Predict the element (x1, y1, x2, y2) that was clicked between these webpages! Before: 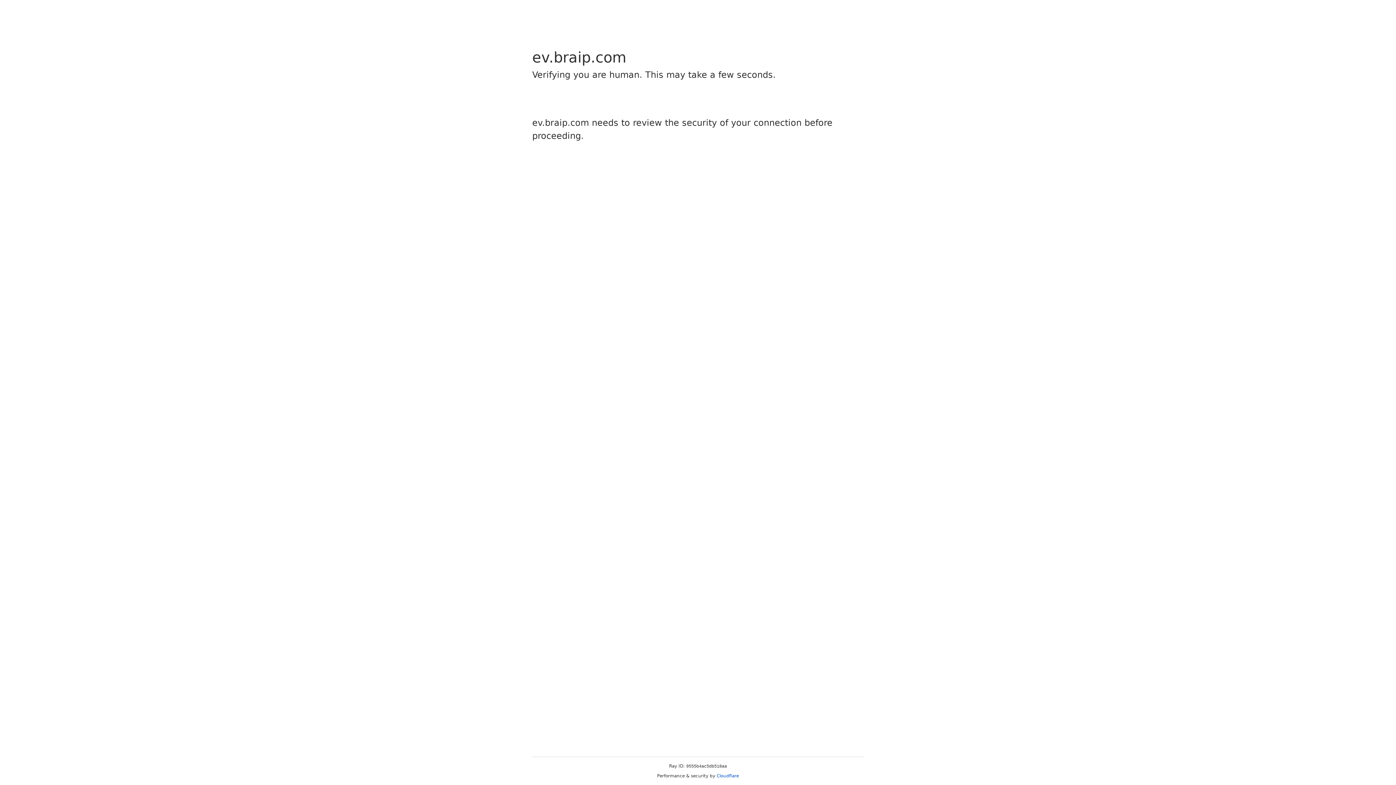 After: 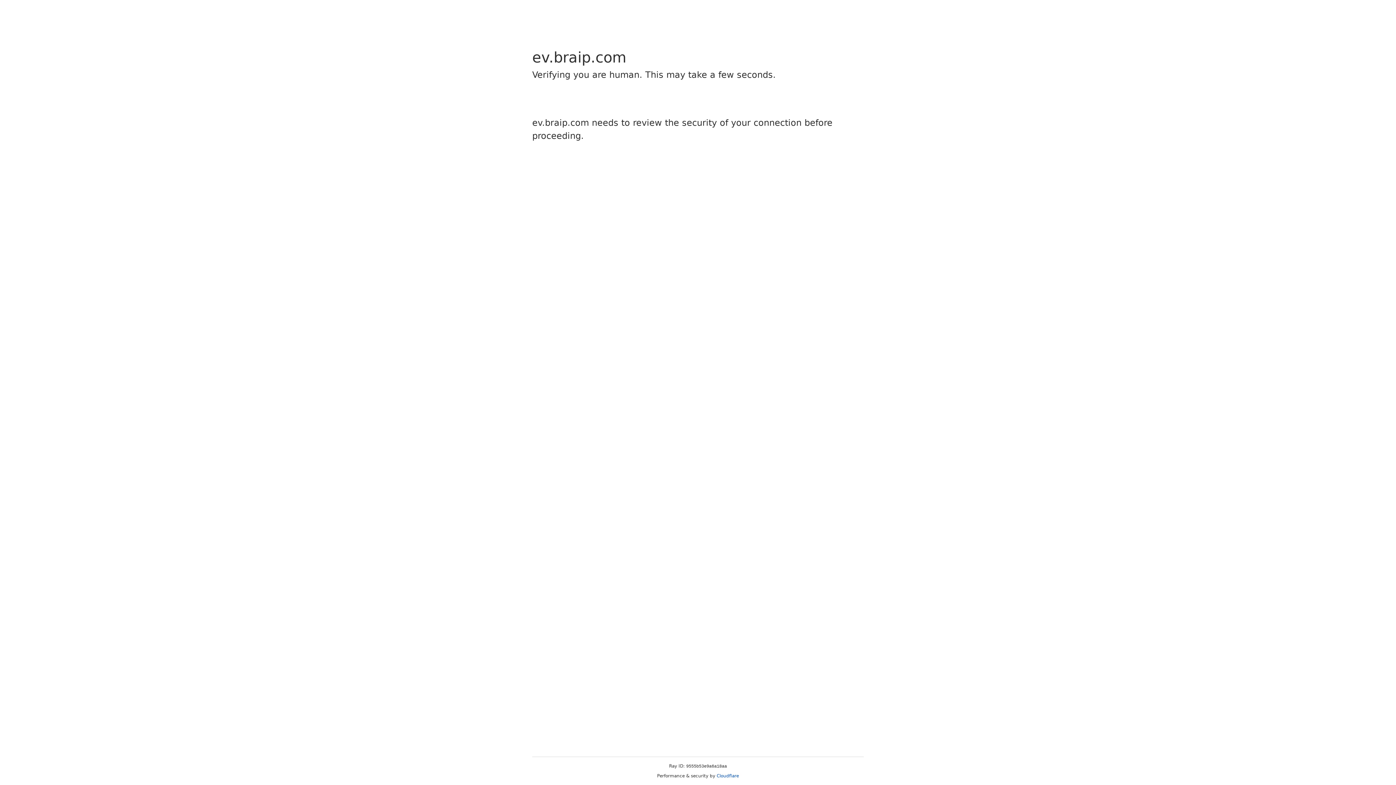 Action: bbox: (716, 773, 739, 778) label: Cloudflare